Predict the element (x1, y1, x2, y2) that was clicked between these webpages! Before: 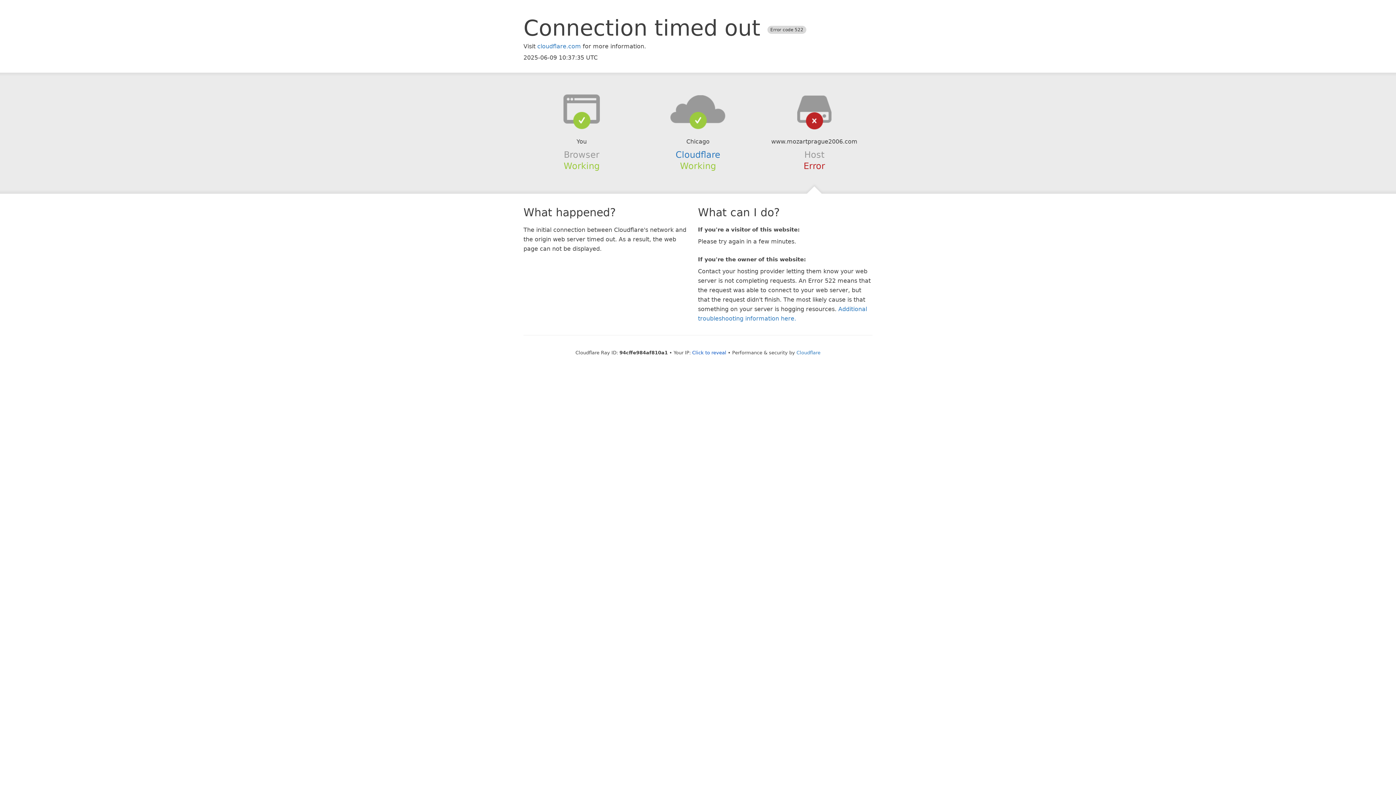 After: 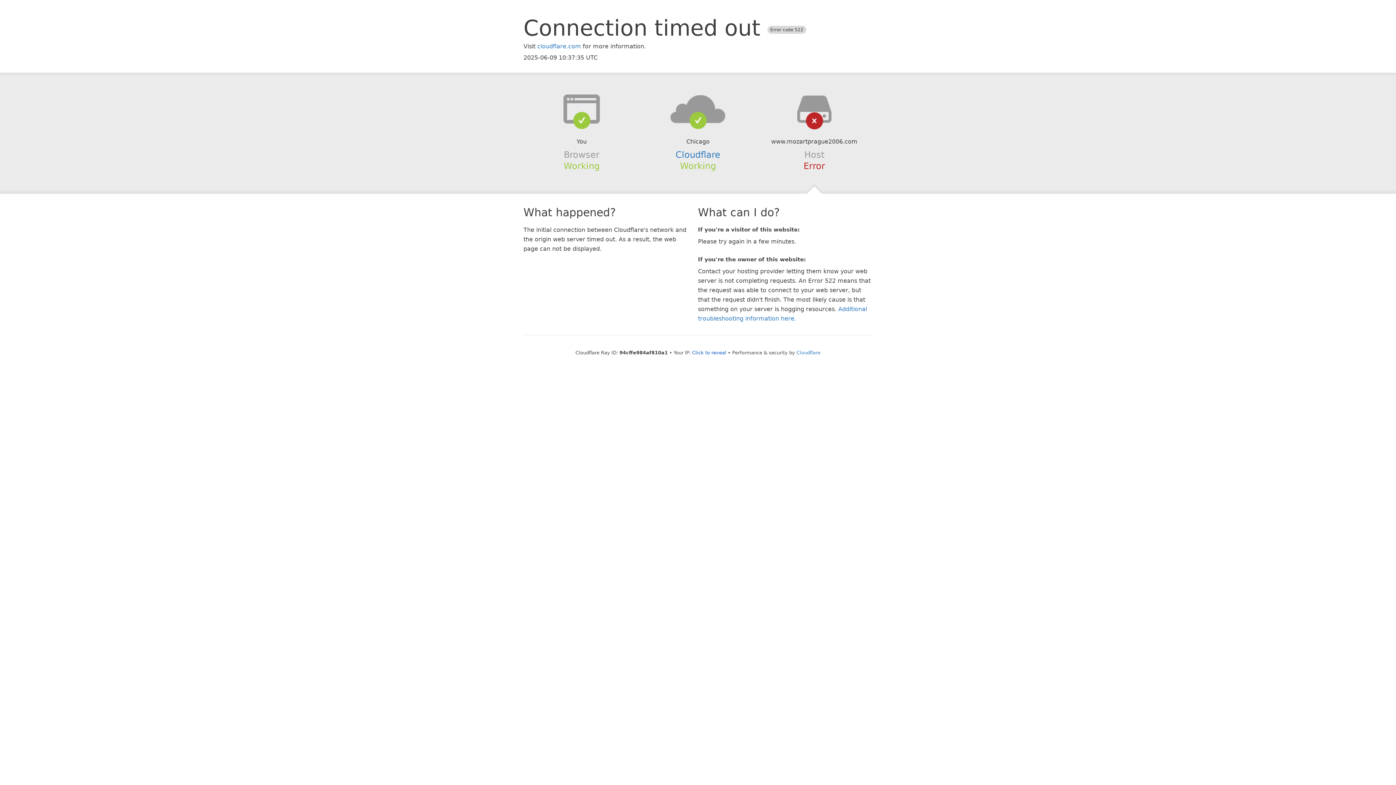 Action: bbox: (639, 94, 756, 123)